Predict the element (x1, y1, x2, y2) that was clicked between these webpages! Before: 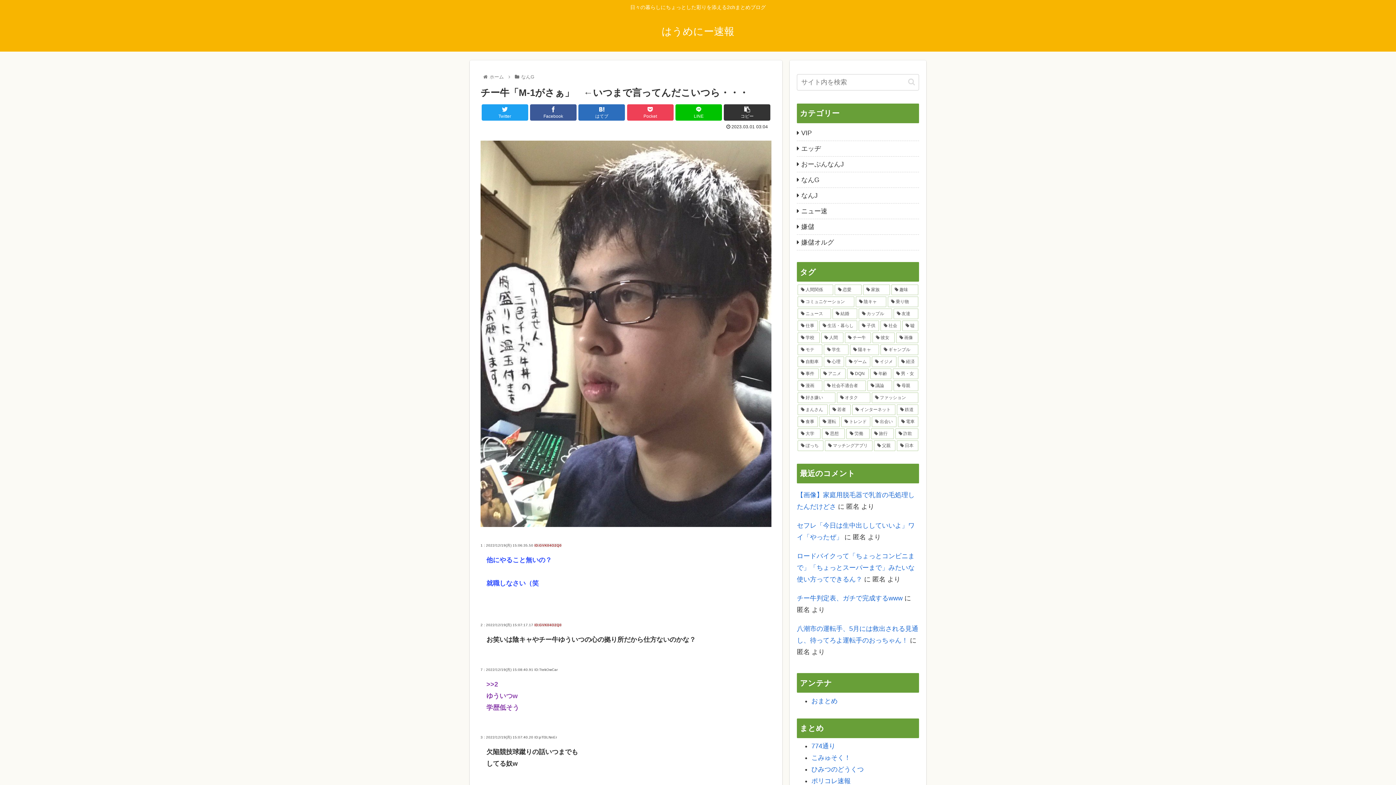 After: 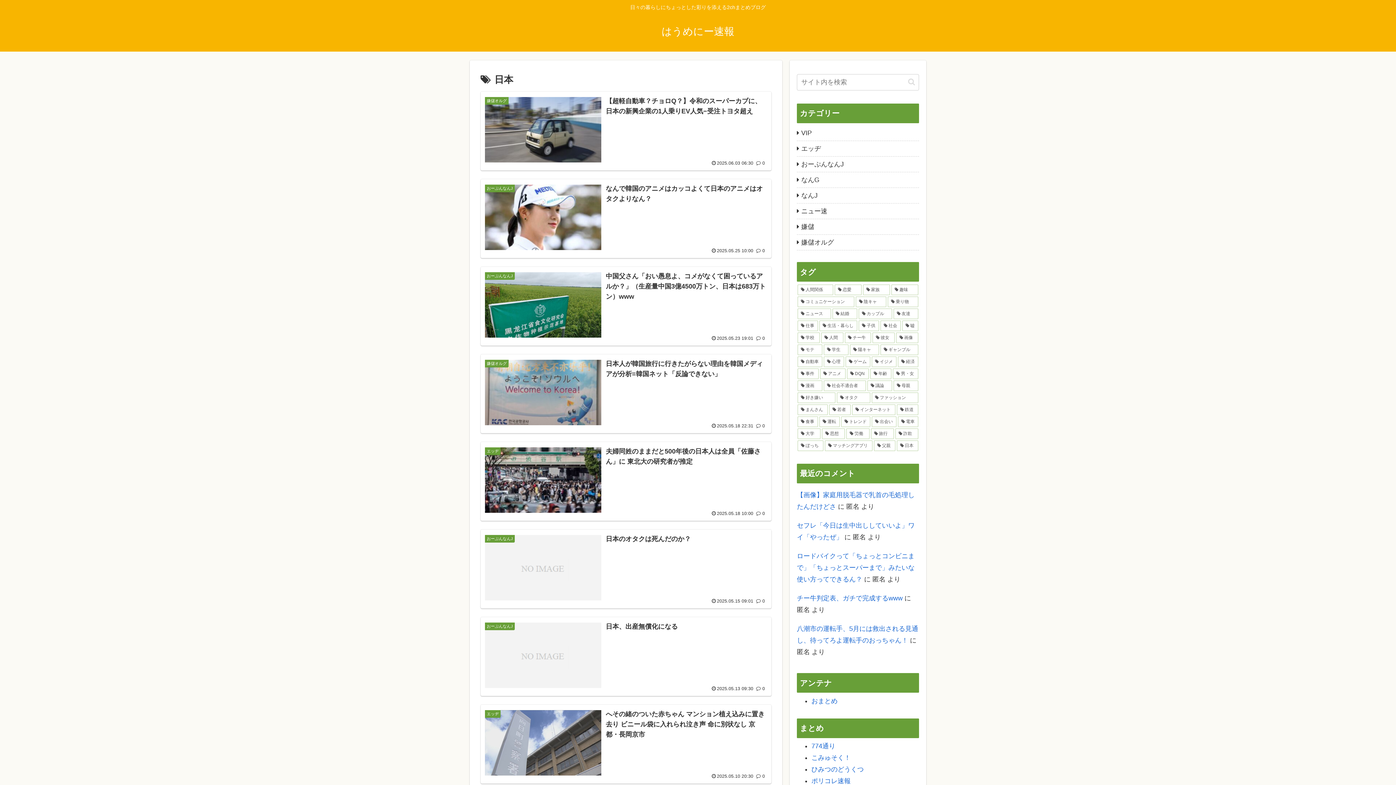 Action: bbox: (897, 440, 918, 451) label: 日本 (381個の項目)